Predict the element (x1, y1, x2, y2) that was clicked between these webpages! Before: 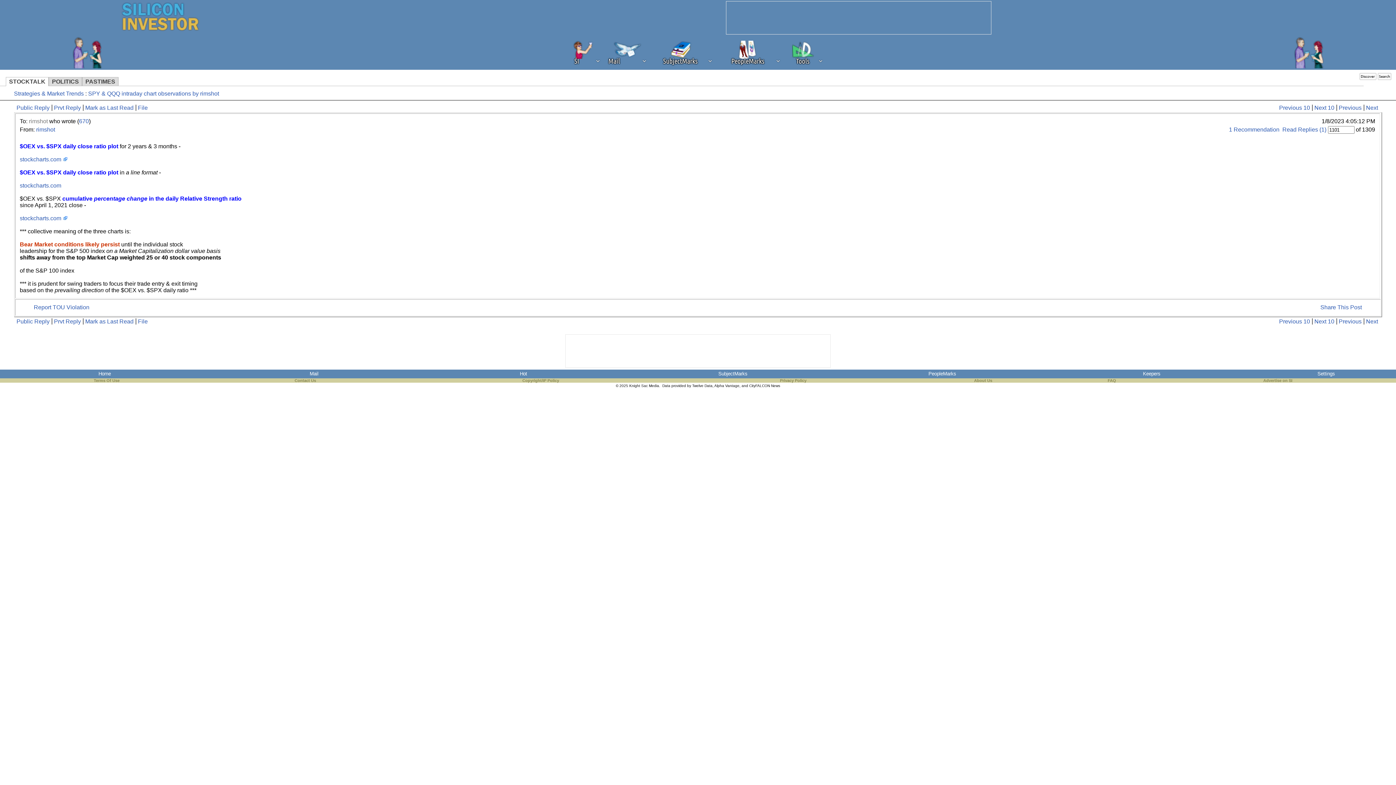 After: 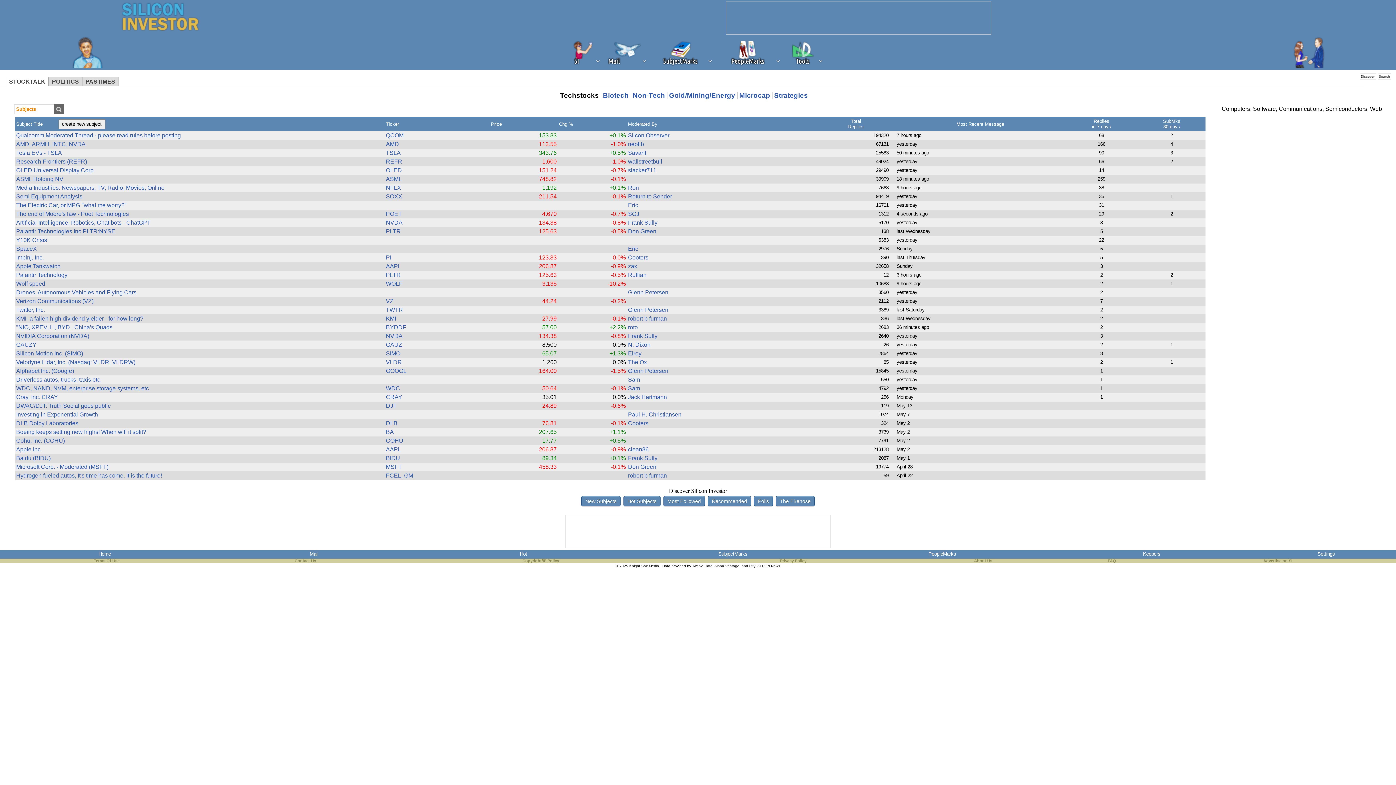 Action: bbox: (5, 77, 48, 86) label: STOCKTALK